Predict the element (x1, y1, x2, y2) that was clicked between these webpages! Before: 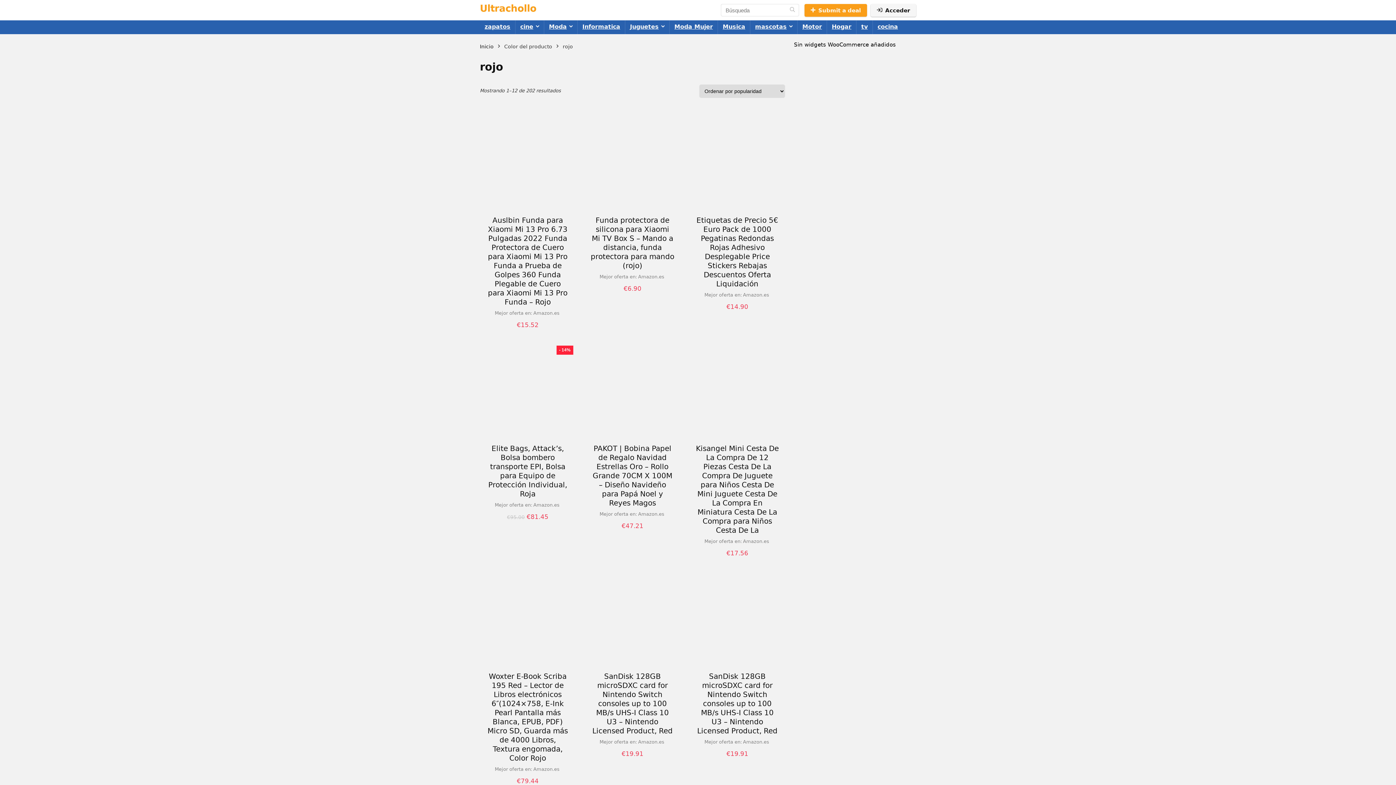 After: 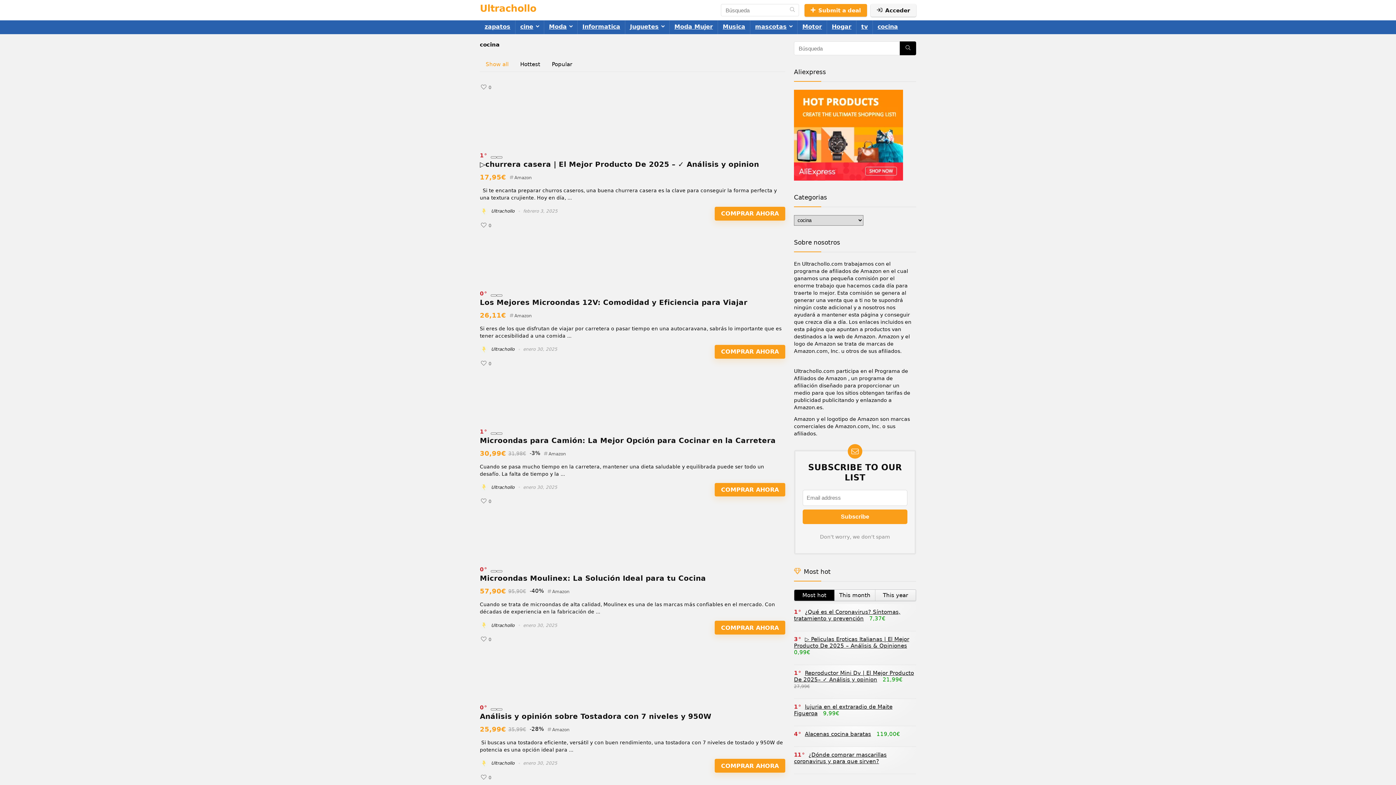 Action: bbox: (873, 20, 902, 34) label: cocina